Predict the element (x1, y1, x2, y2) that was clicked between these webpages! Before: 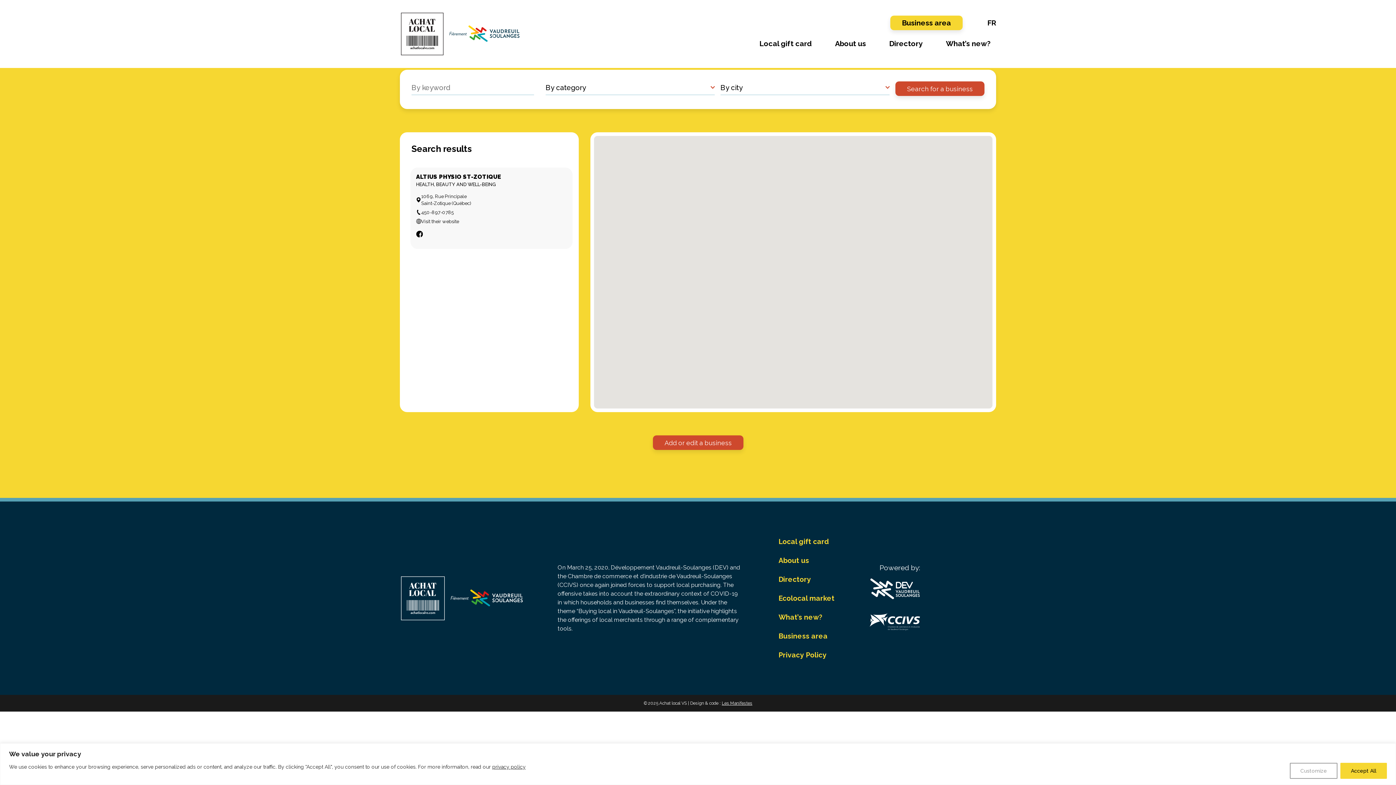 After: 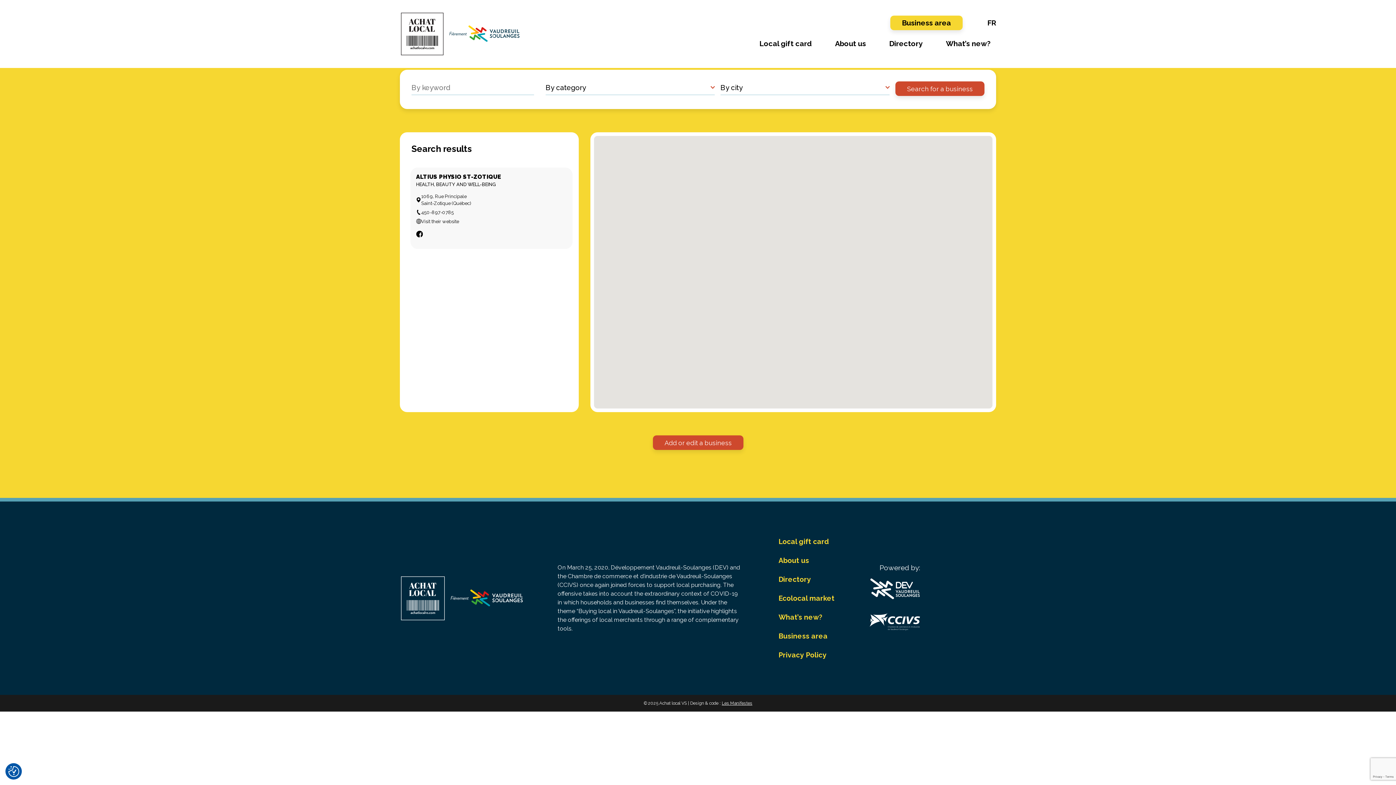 Action: label: Accept All bbox: (1340, 763, 1387, 779)